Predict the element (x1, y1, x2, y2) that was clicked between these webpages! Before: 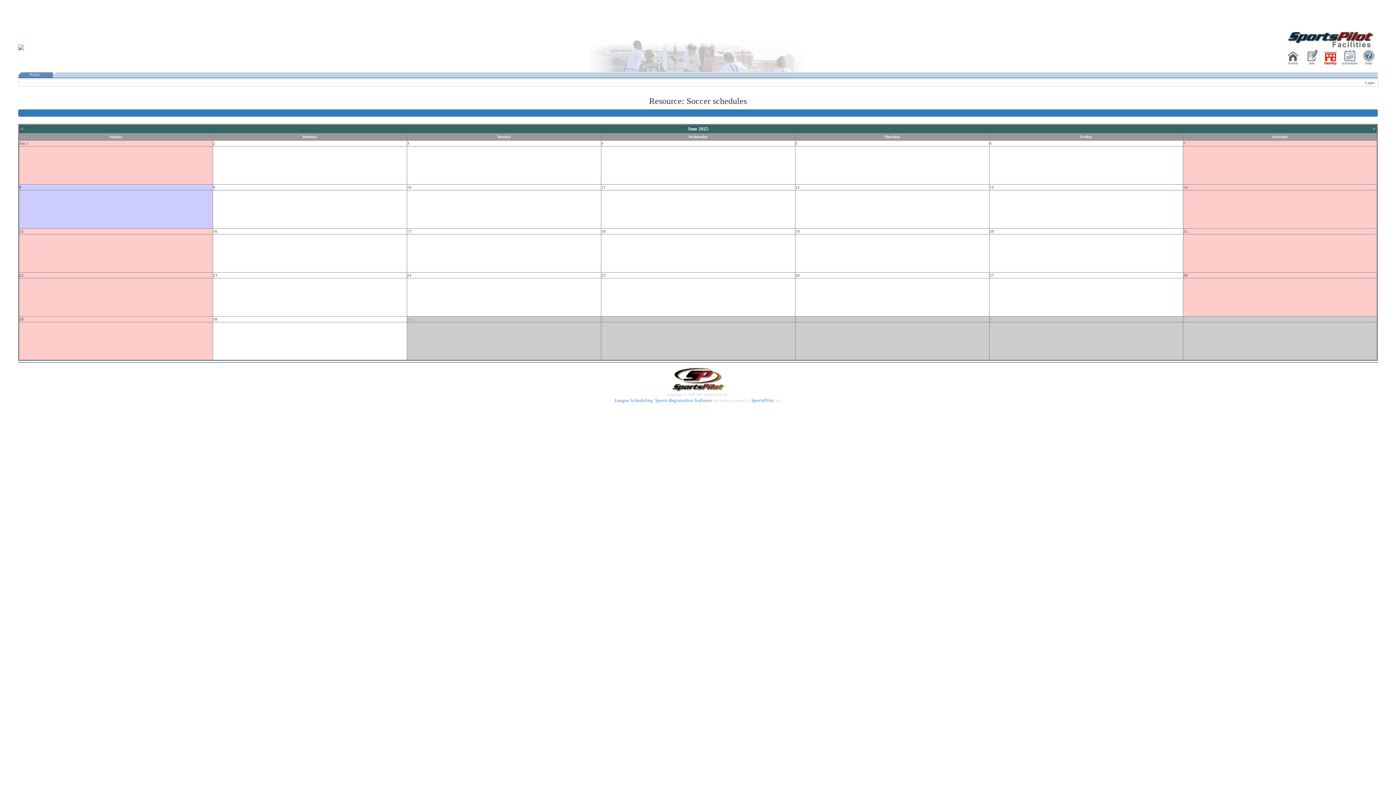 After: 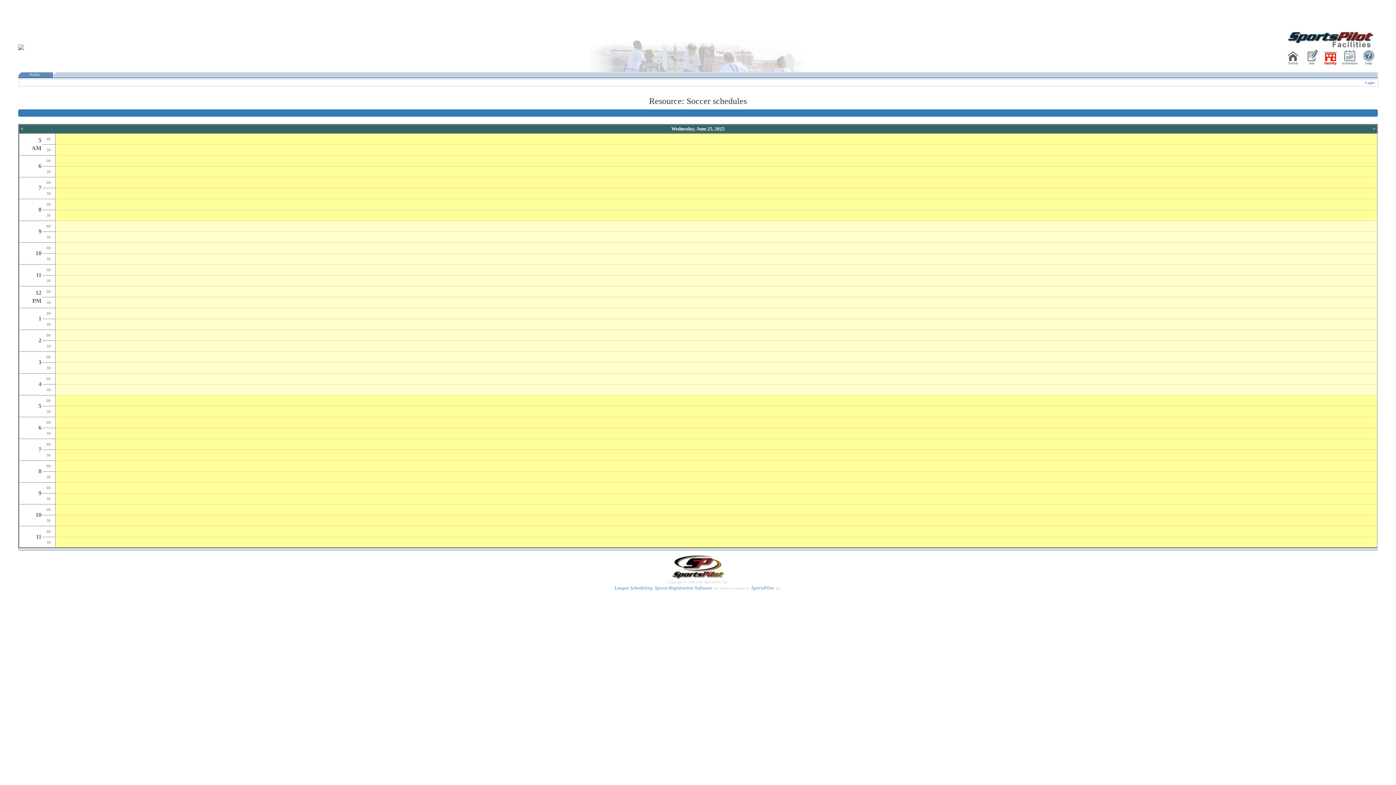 Action: label: 25 bbox: (601, 273, 605, 277)